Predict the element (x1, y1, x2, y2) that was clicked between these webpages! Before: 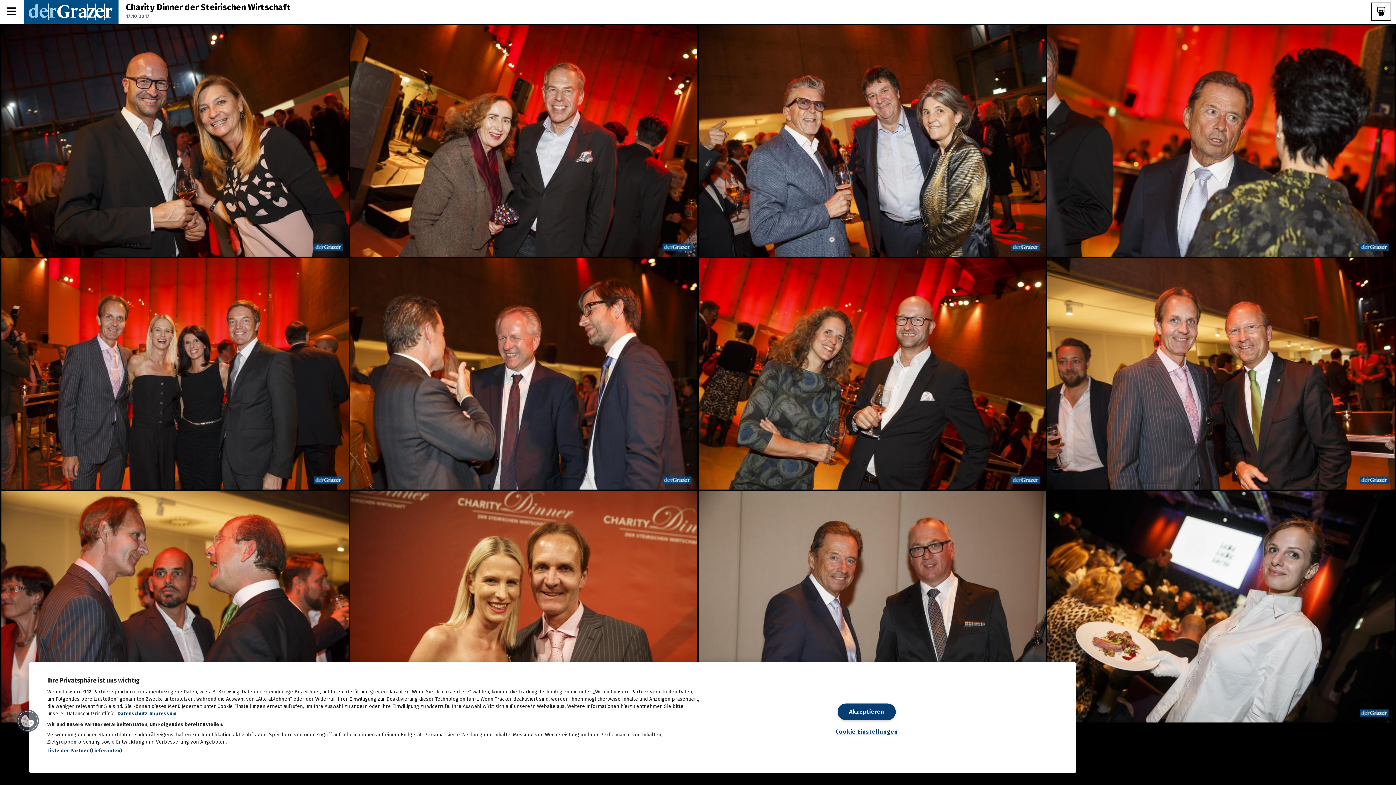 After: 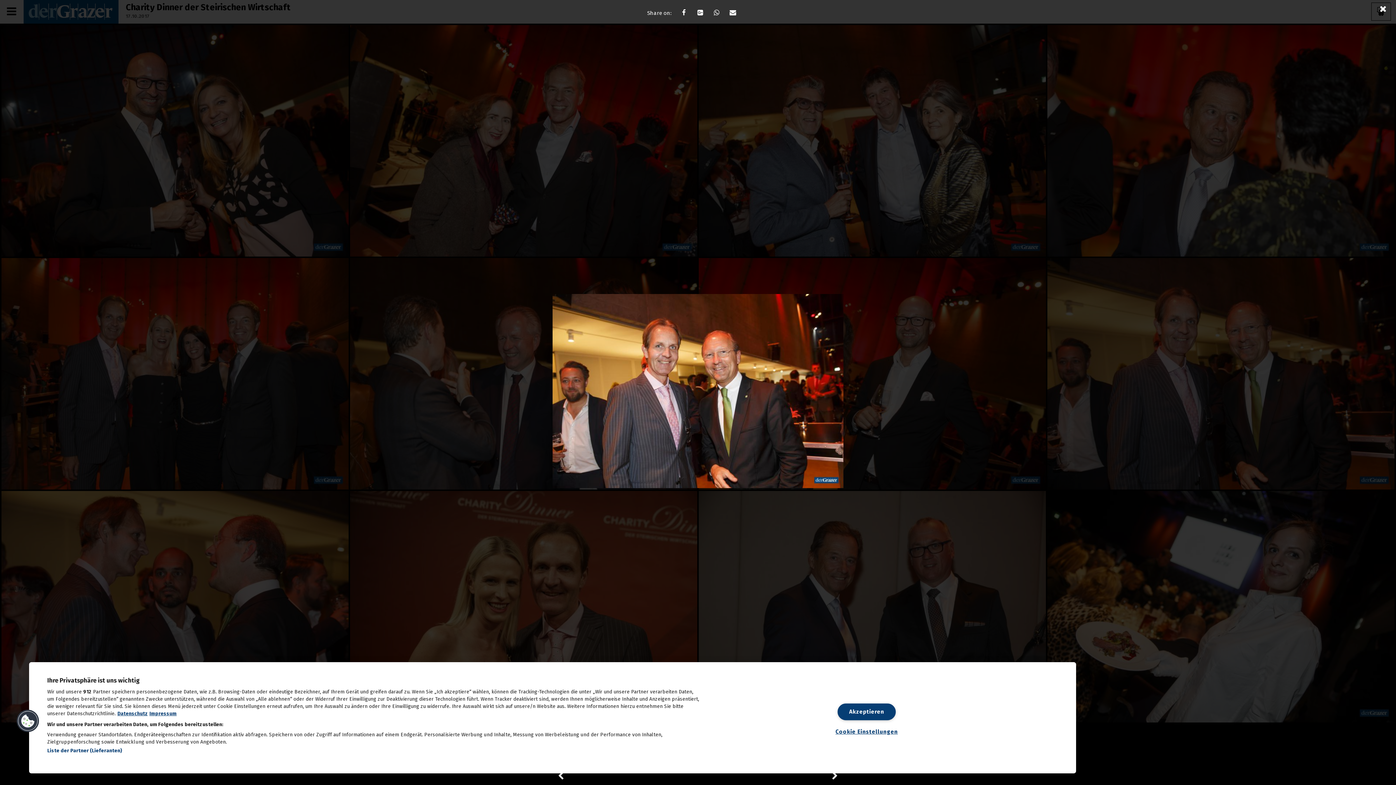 Action: bbox: (1047, 258, 1394, 489)